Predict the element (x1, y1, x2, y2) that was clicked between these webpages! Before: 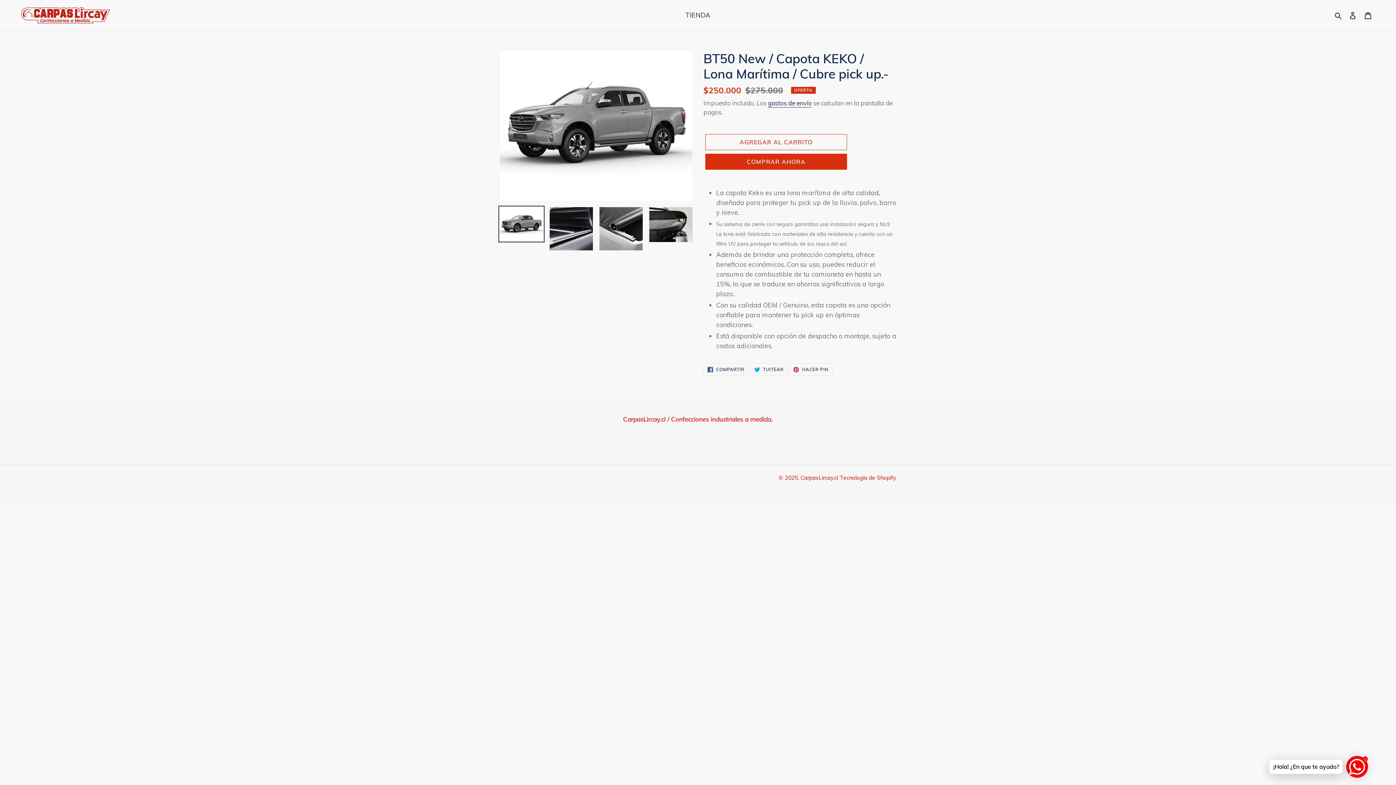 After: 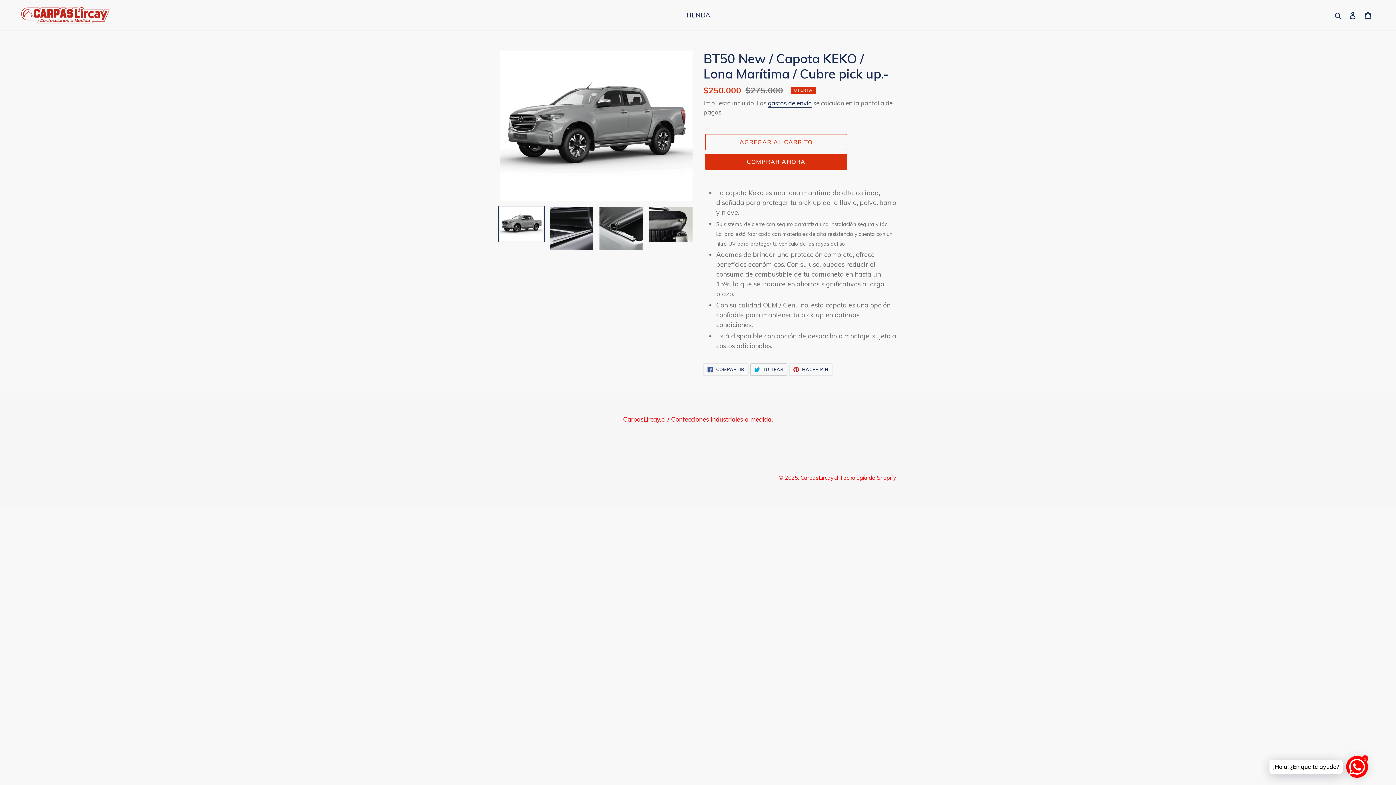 Action: label:  TUITEAR
TUITEAR EN TWITTER bbox: (750, 363, 787, 376)